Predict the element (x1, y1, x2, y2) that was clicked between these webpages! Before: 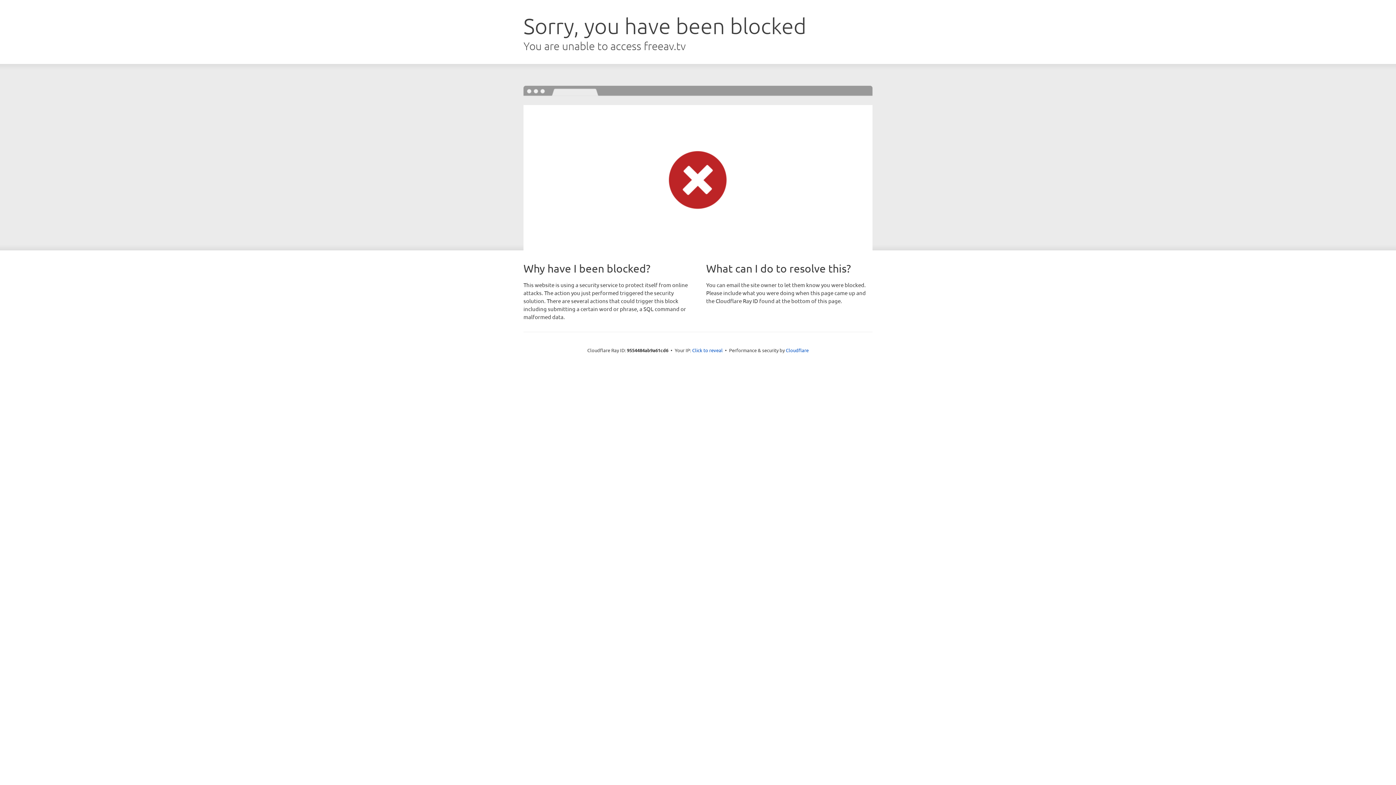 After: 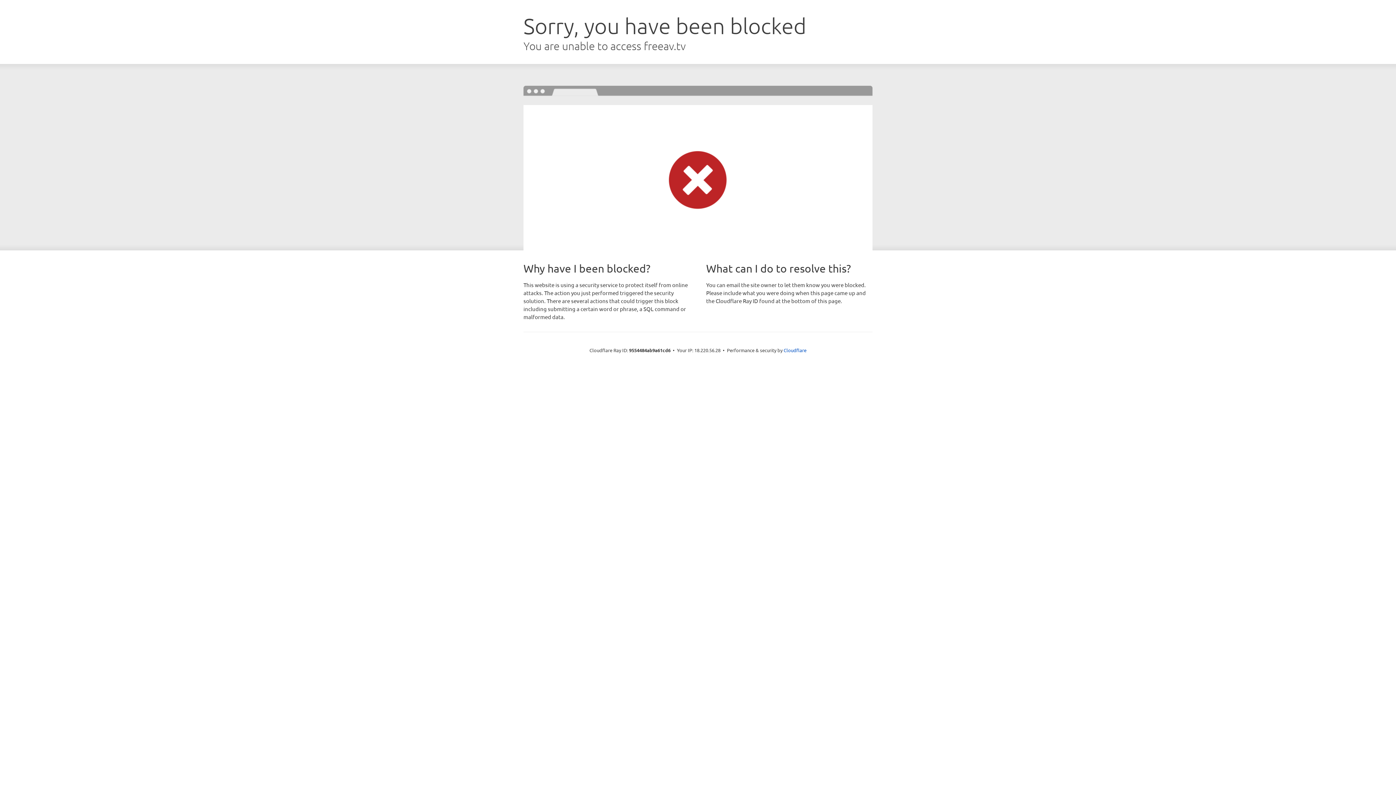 Action: label: Click to reveal bbox: (692, 346, 722, 353)